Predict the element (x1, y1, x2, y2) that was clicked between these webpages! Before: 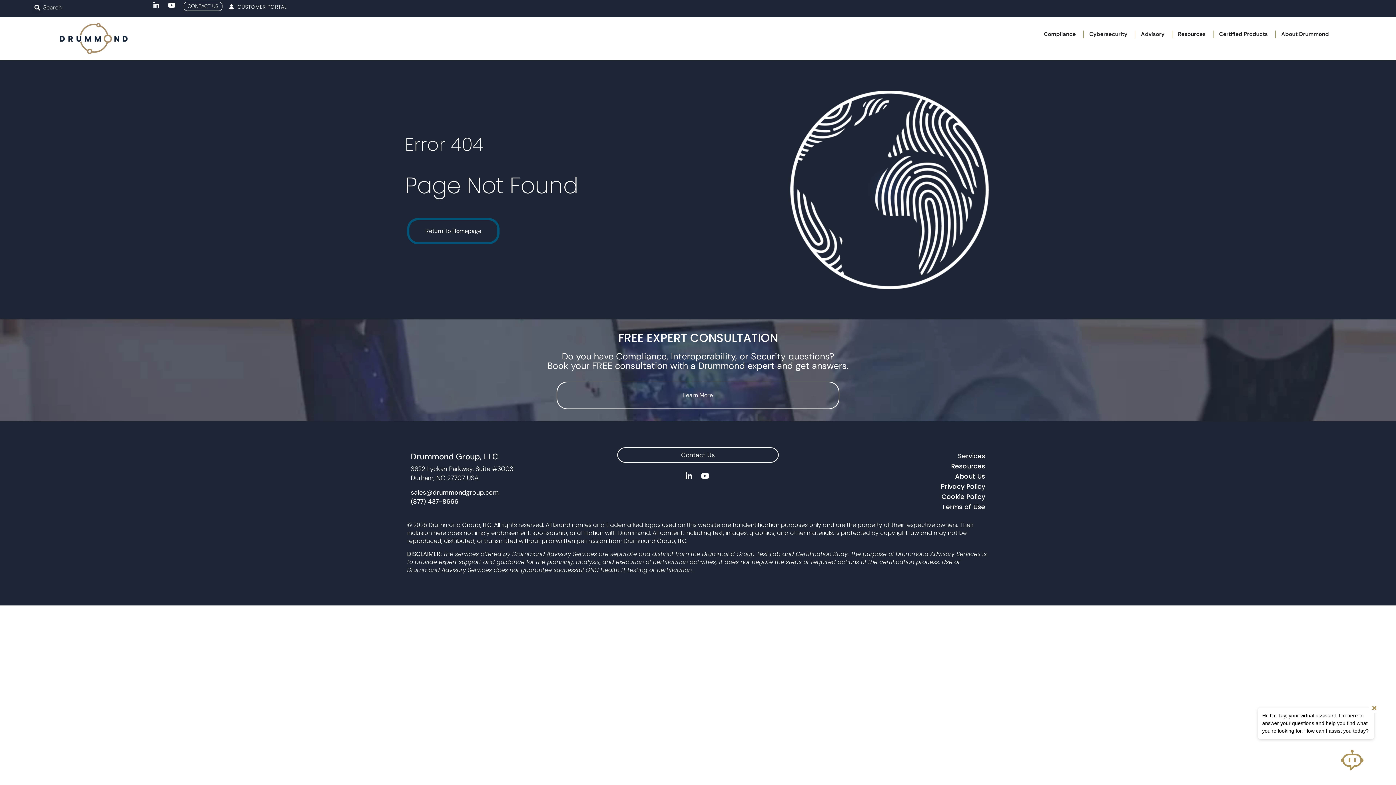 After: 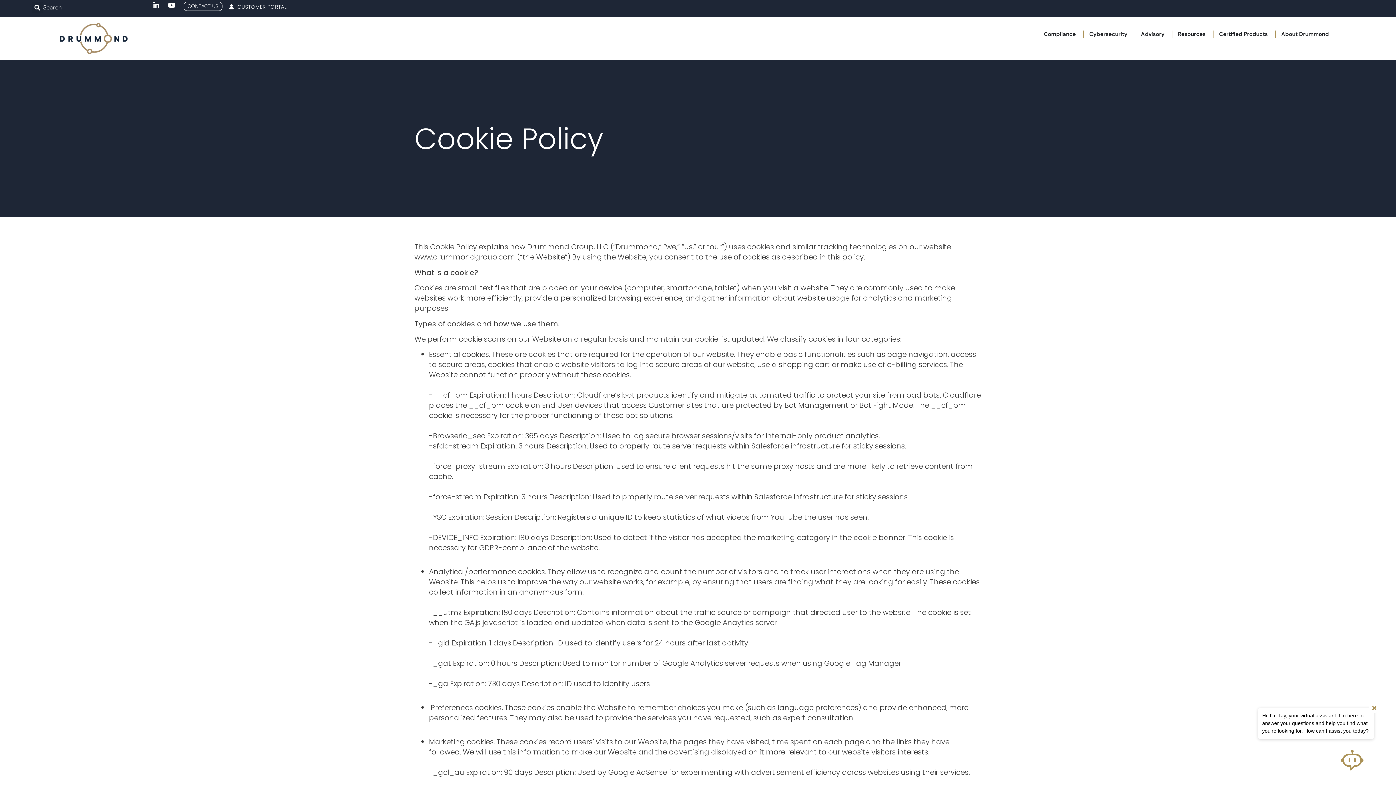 Action: bbox: (941, 492, 985, 501) label: Cookie Policy